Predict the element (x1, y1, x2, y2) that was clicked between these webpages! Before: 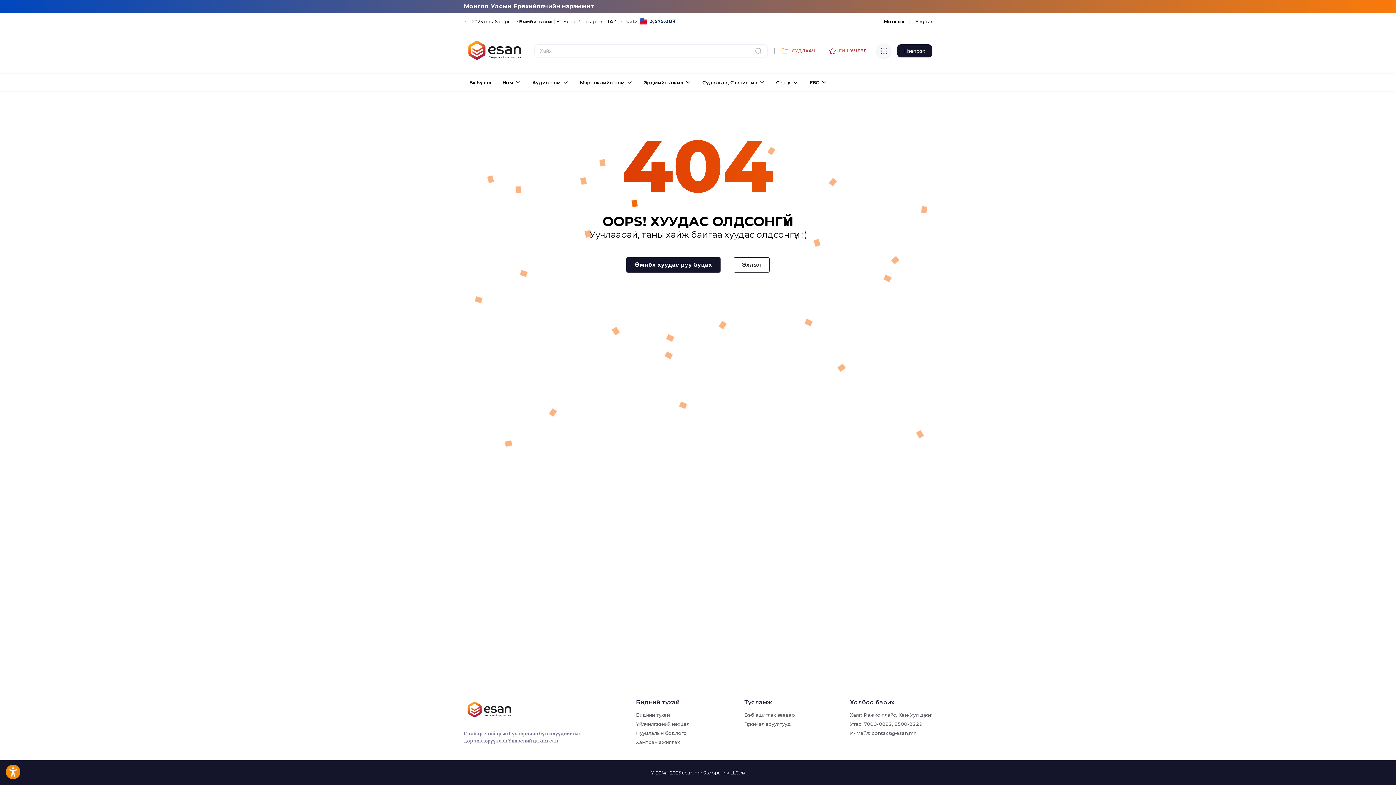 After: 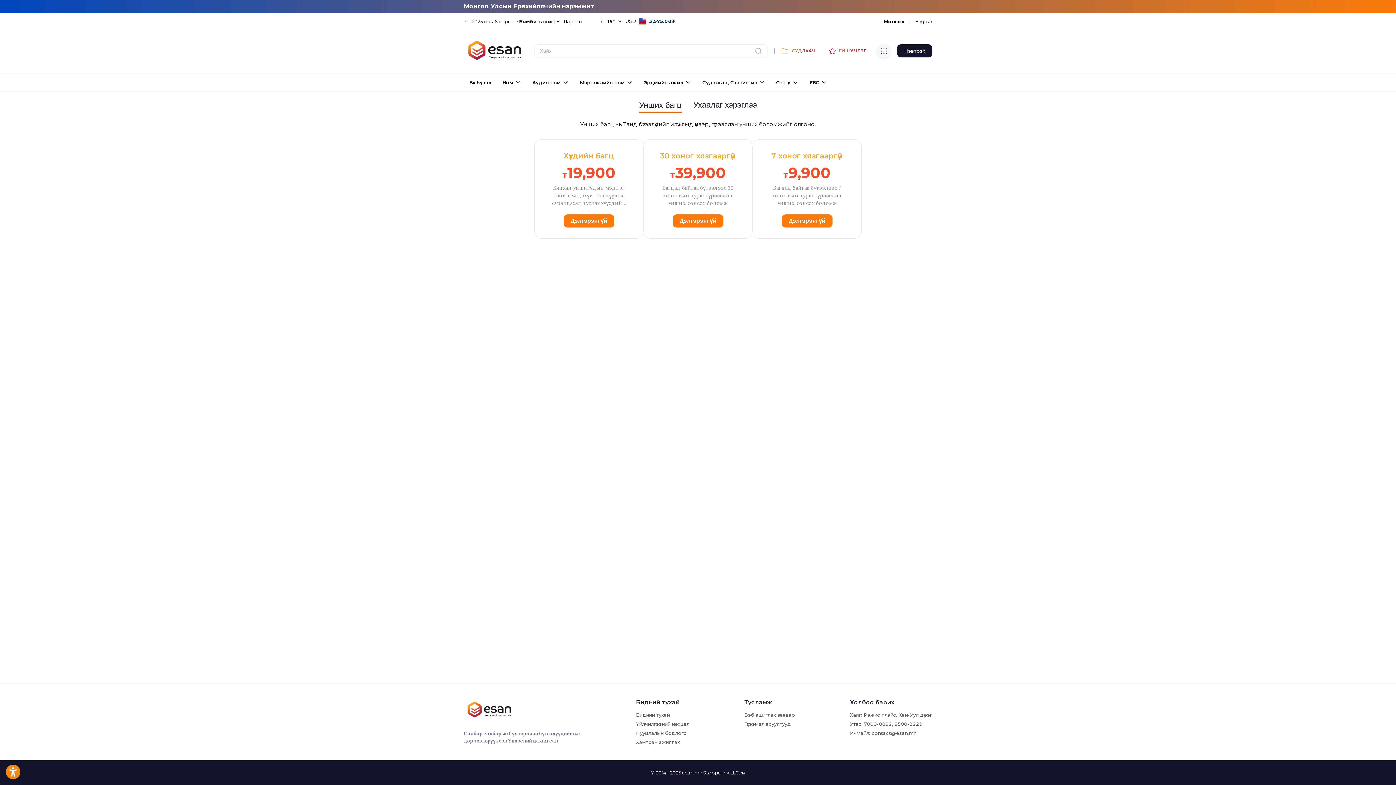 Action: label: ГИШҮҮНЧЛЭЛ bbox: (828, 43, 866, 58)